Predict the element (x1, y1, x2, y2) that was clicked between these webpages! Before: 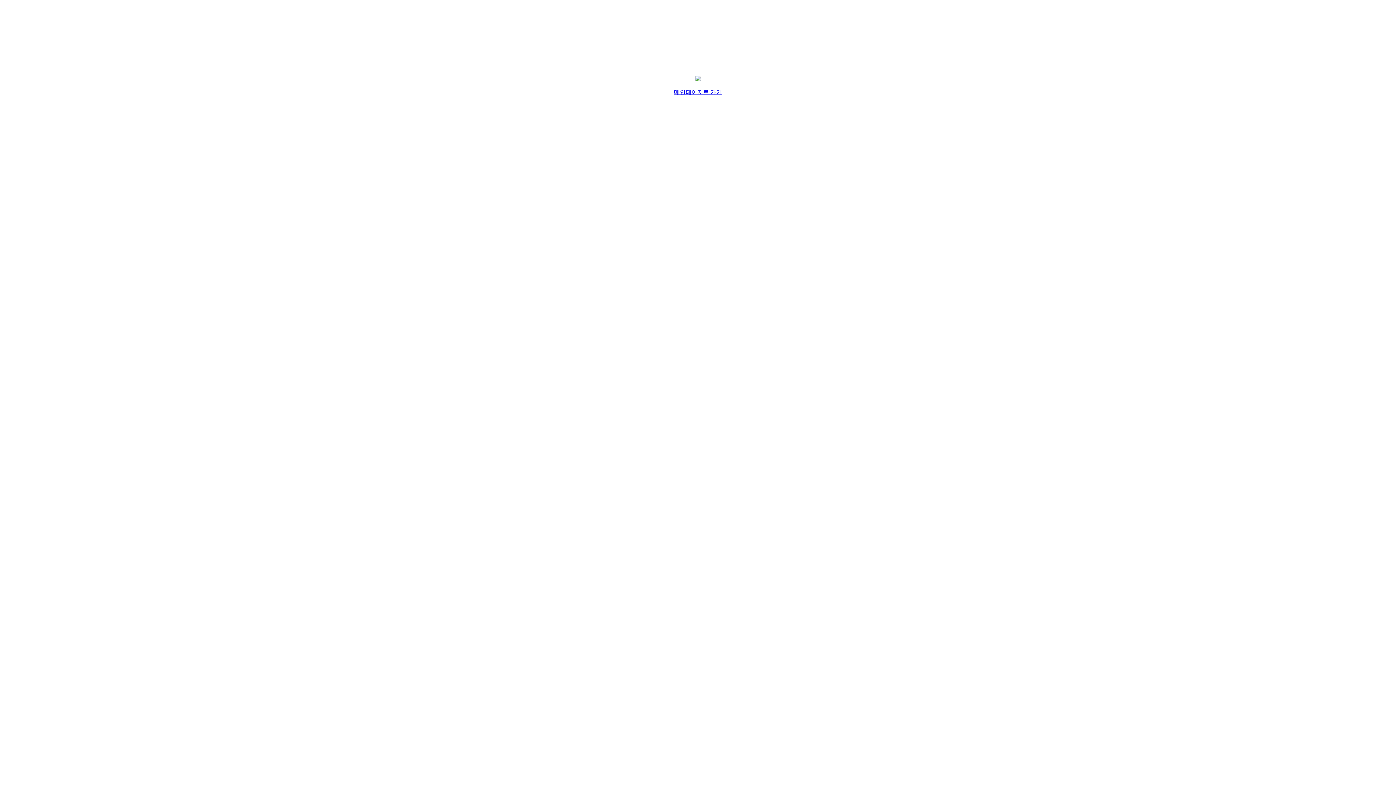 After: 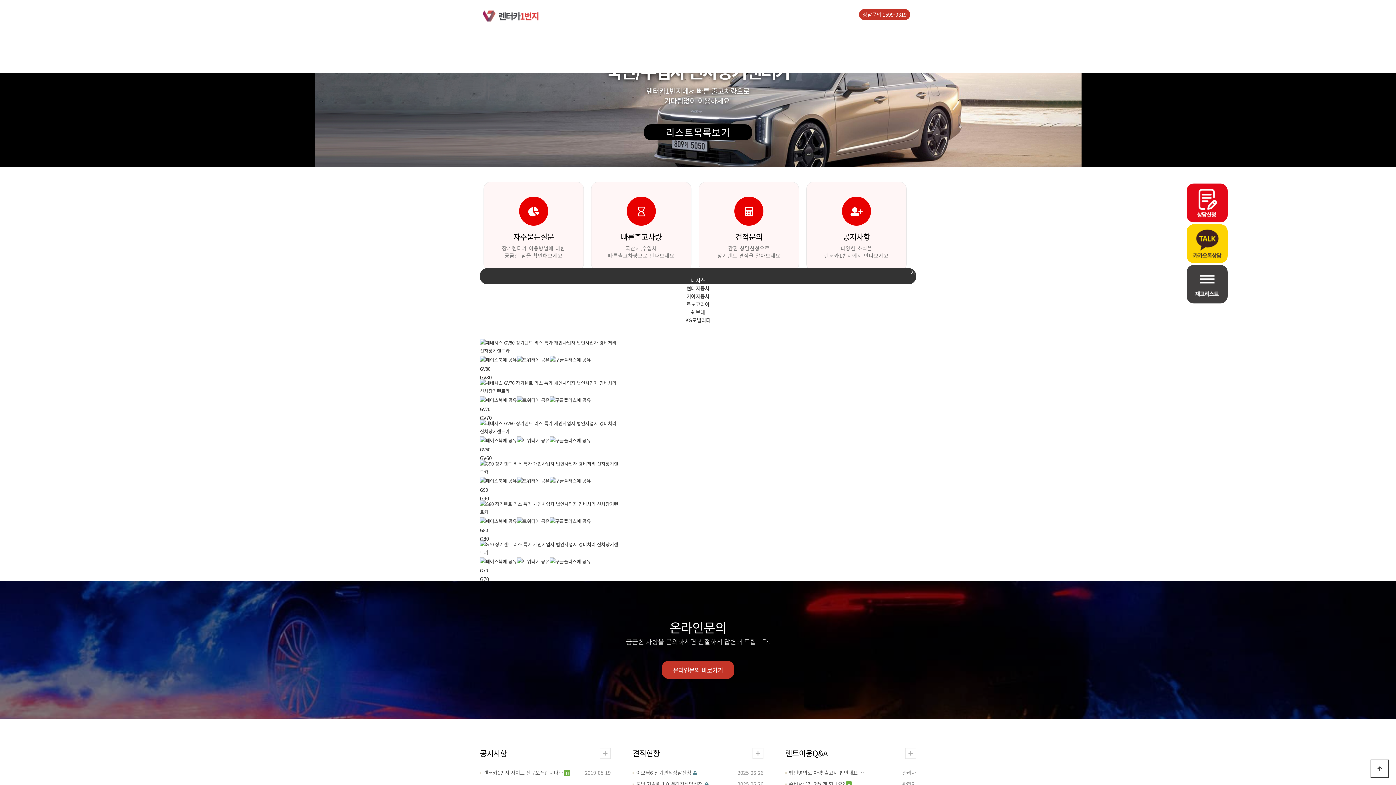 Action: bbox: (674, 89, 722, 95) label: 메인페이지로 가기